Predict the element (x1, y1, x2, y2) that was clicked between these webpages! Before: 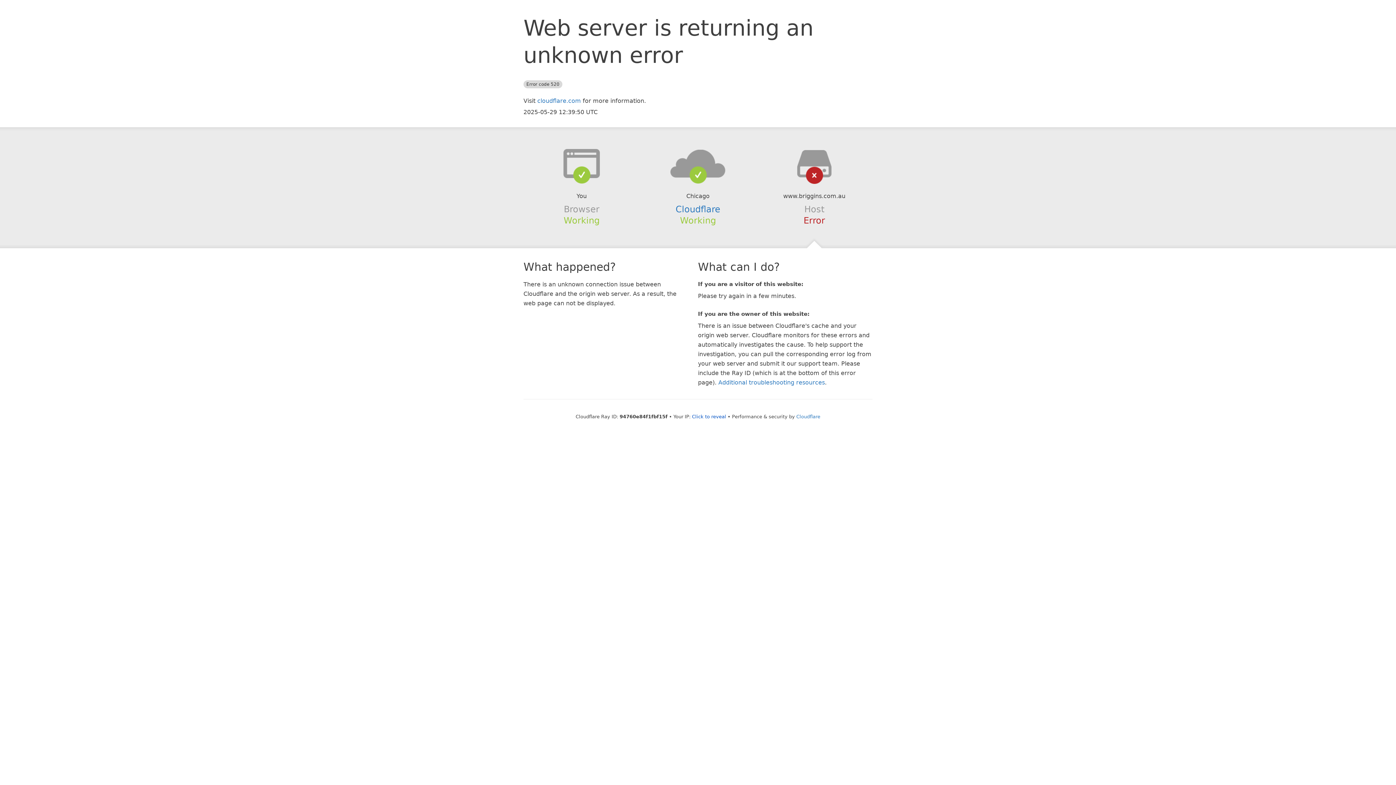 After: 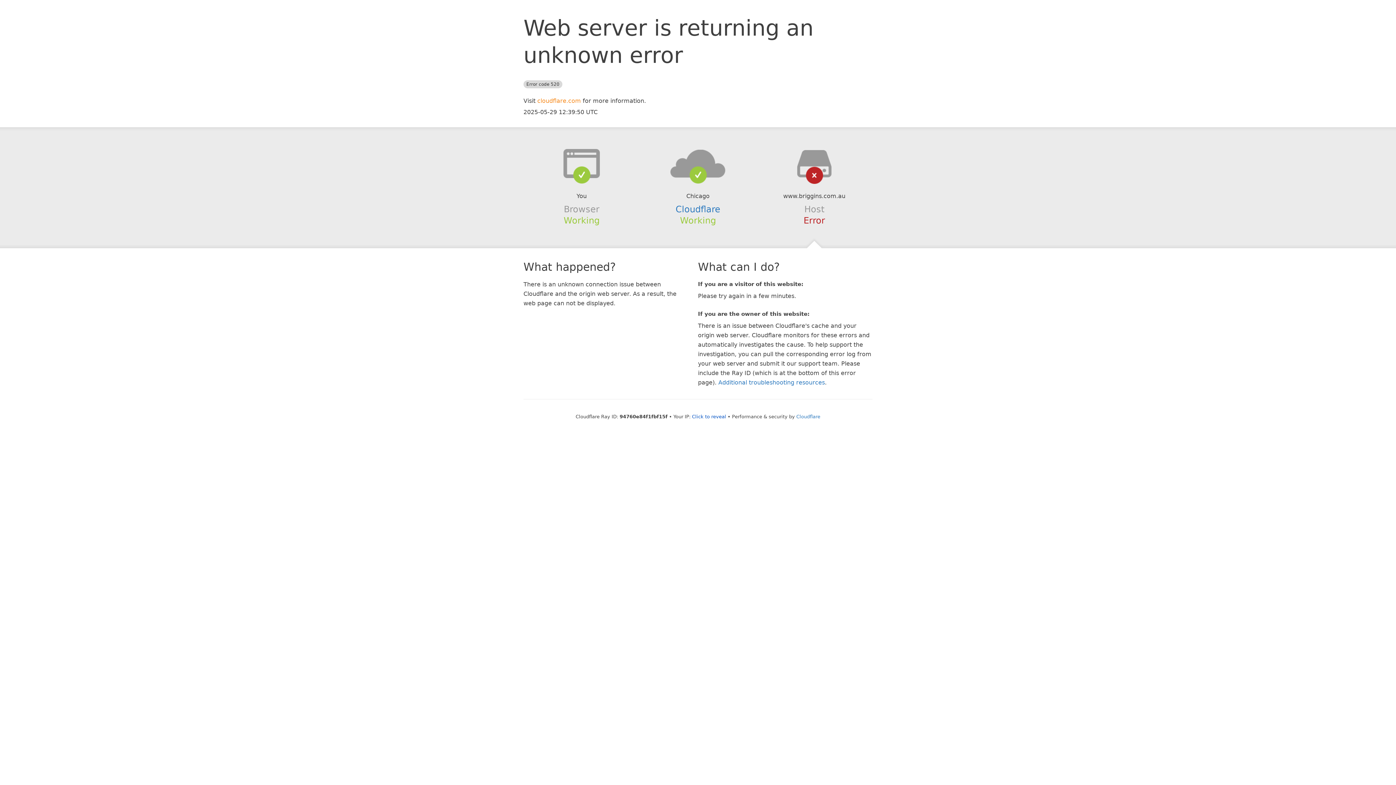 Action: bbox: (537, 97, 581, 104) label: cloudflare.com